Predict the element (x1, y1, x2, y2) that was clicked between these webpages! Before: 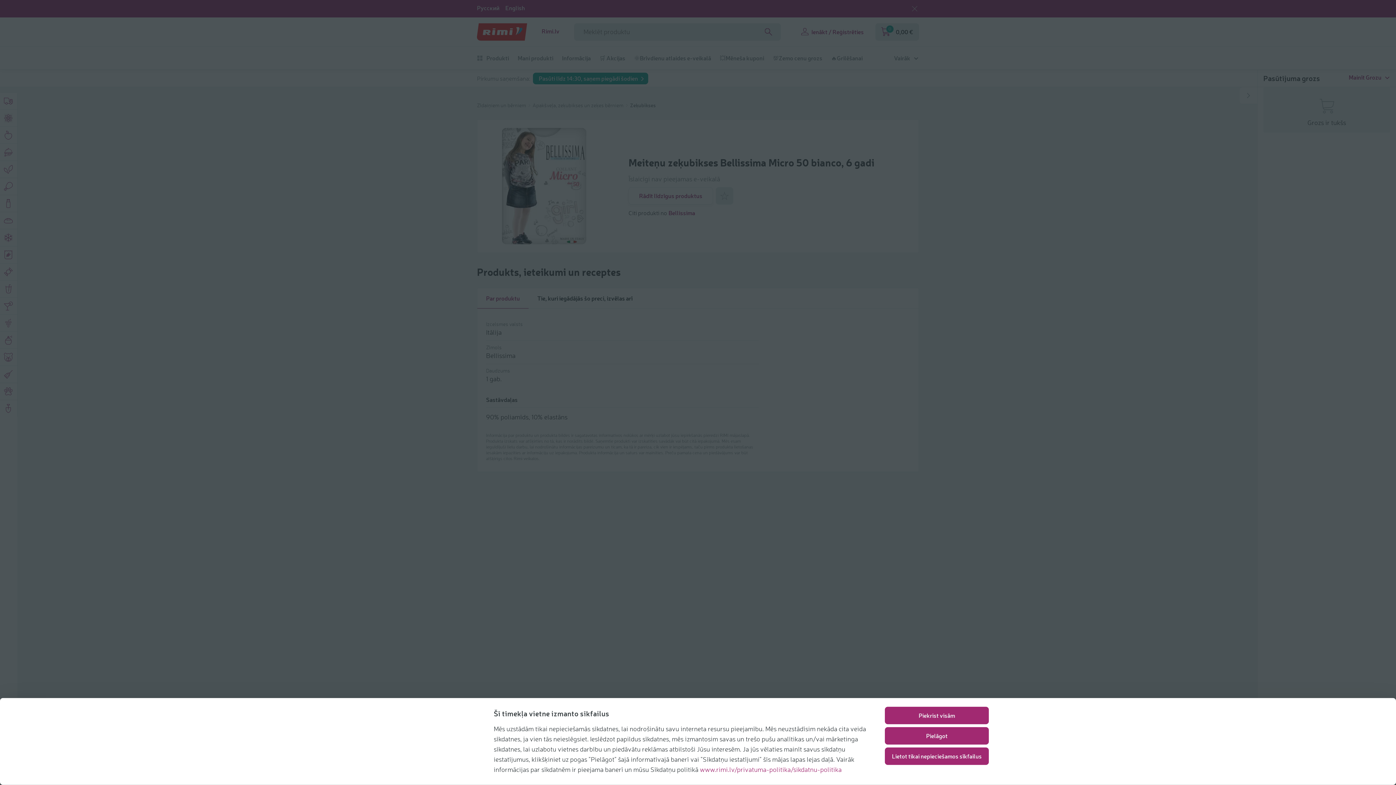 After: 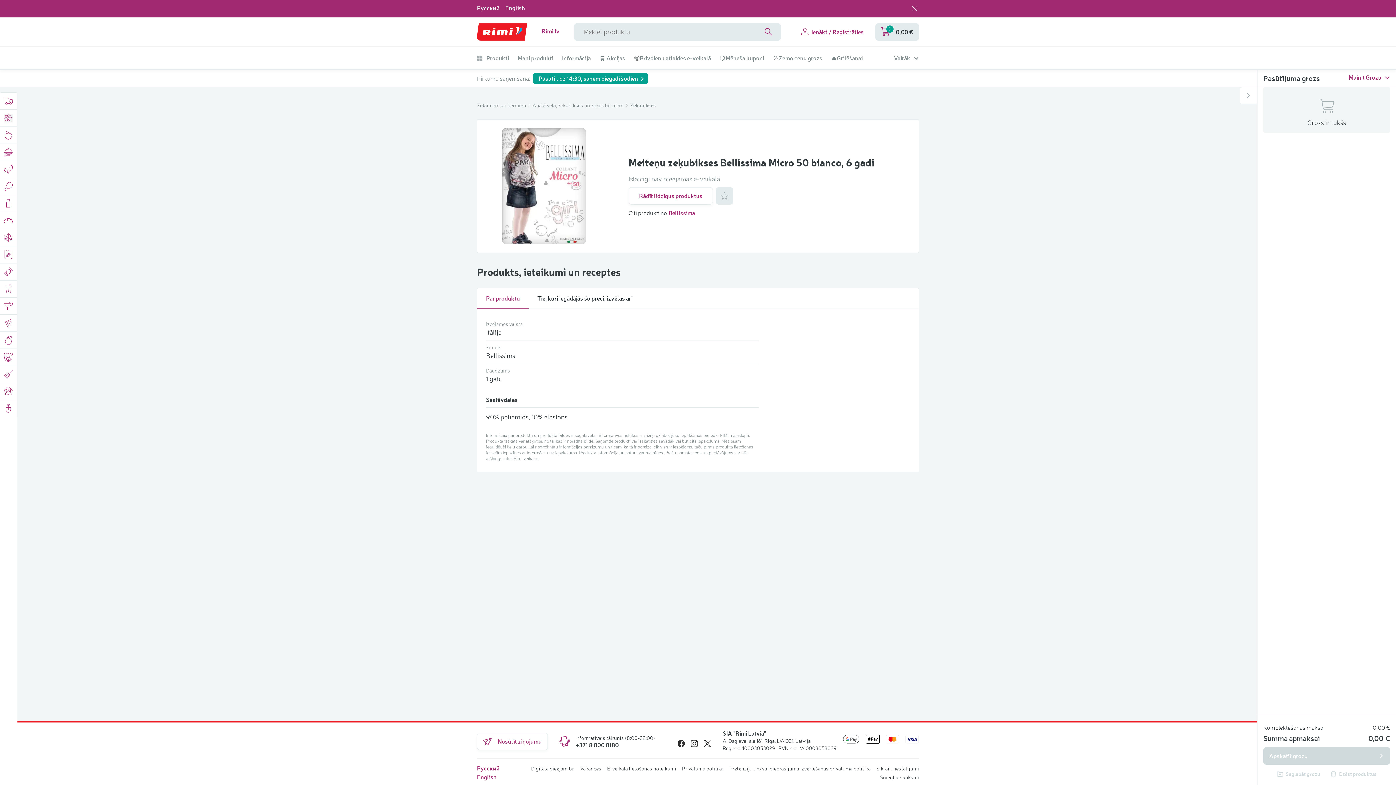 Action: label: Lietot tikai nepieciešamos sīkfailus bbox: (885, 747, 989, 765)